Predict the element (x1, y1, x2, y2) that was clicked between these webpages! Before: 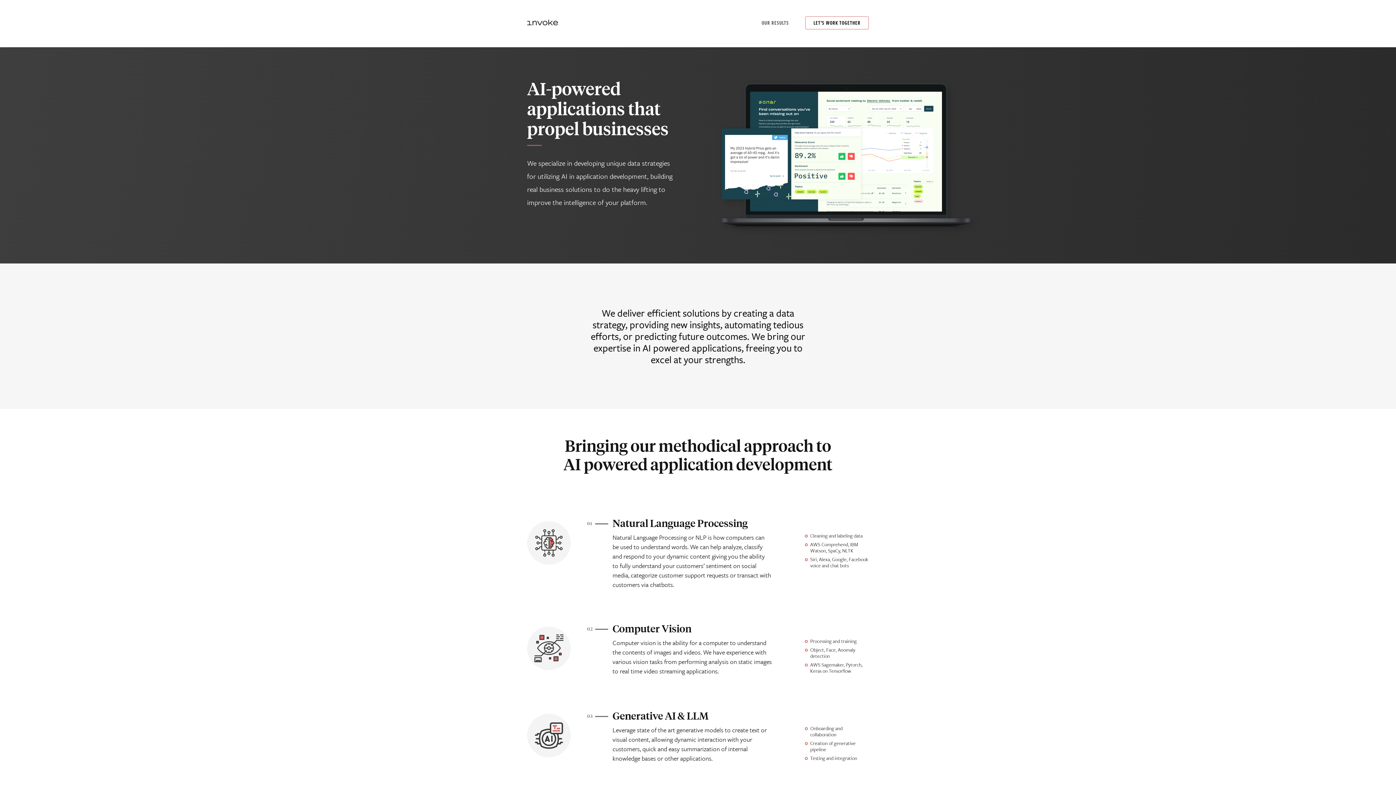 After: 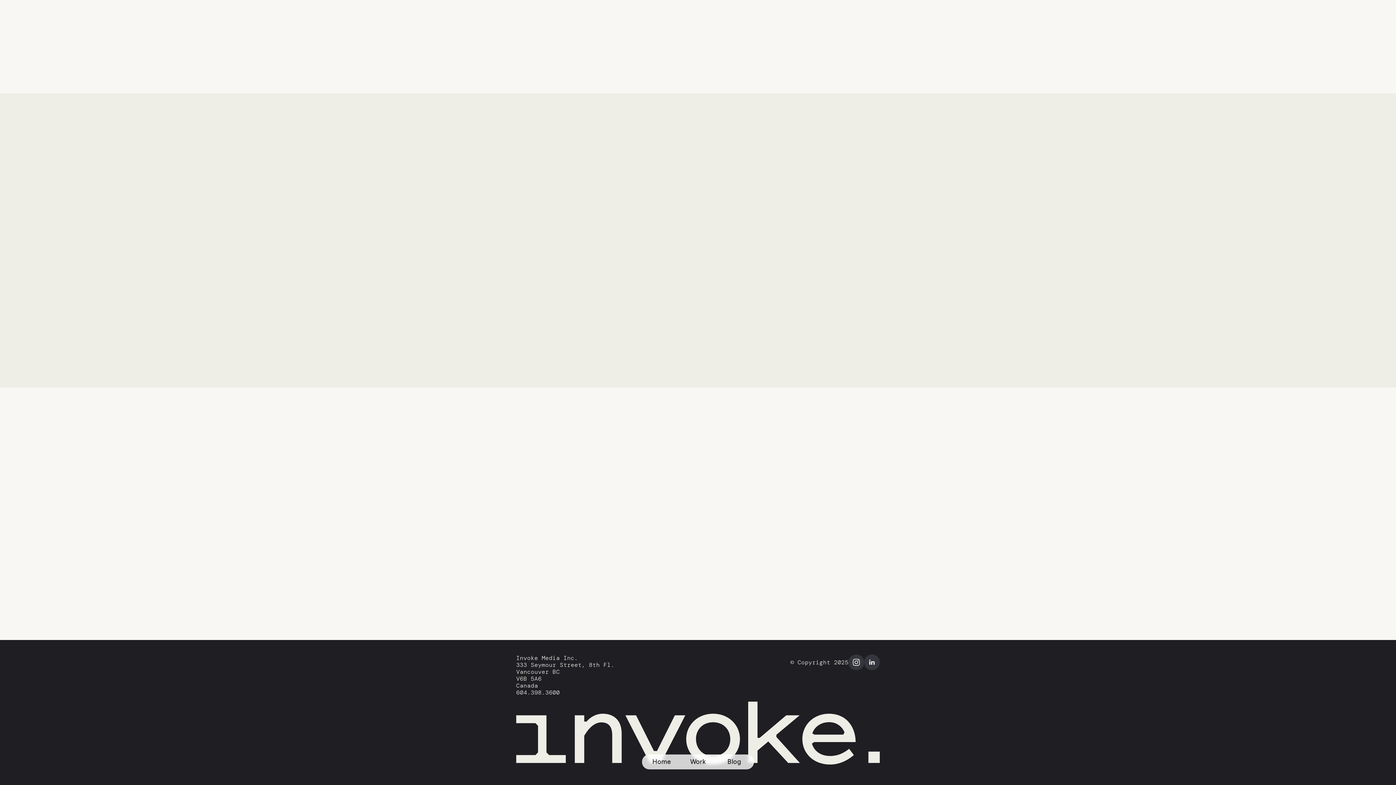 Action: label: LET’S WORK TOGETHER bbox: (805, 16, 869, 29)